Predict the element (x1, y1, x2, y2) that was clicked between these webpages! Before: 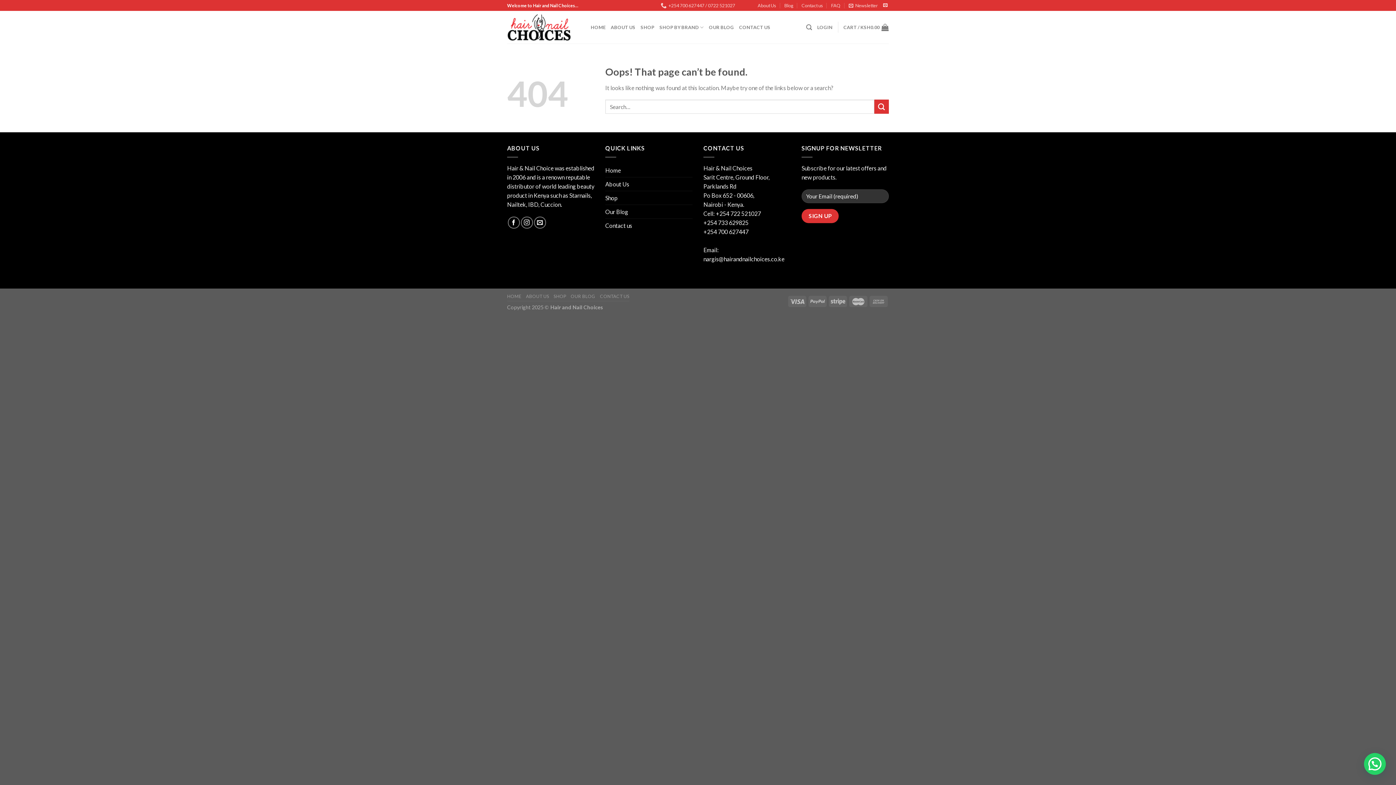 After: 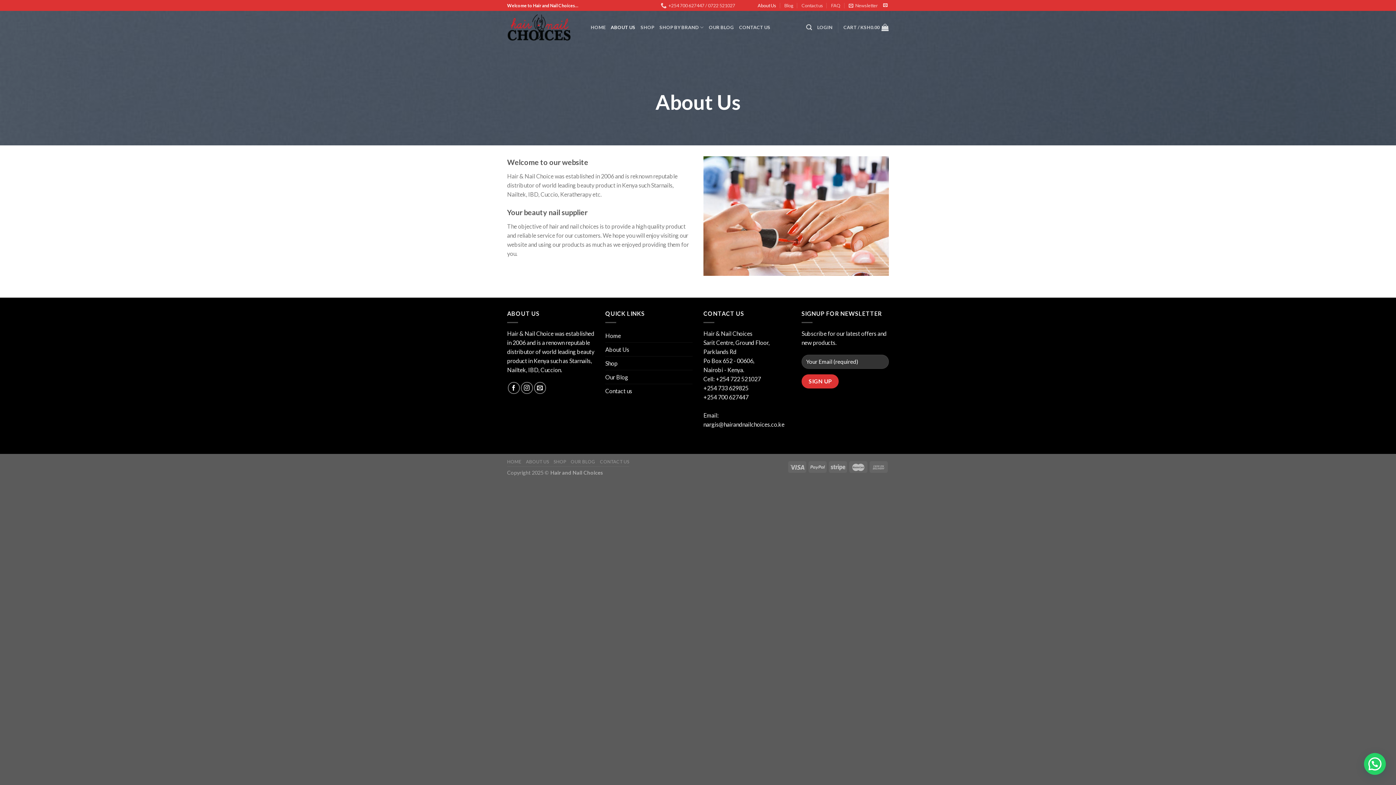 Action: label: ABOUT US bbox: (526, 293, 549, 299)